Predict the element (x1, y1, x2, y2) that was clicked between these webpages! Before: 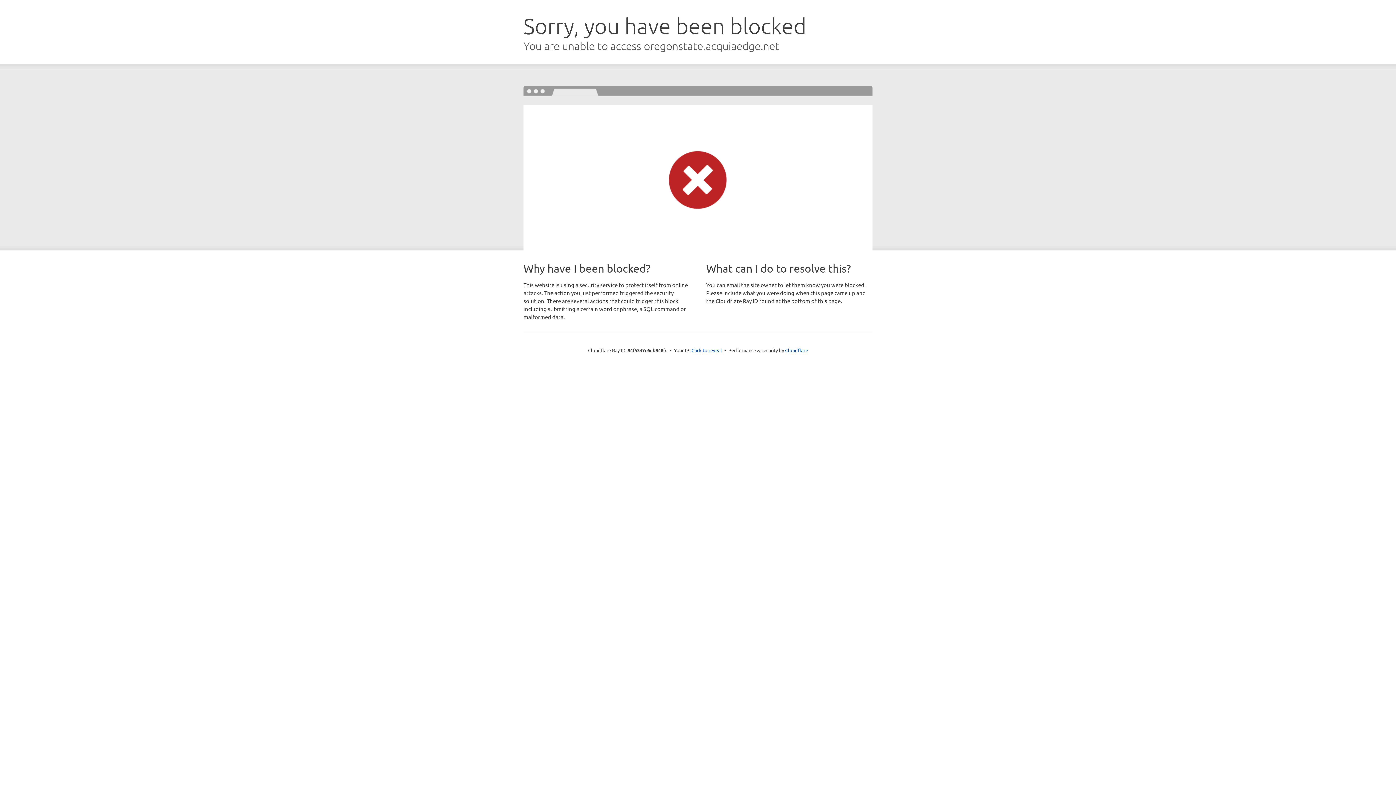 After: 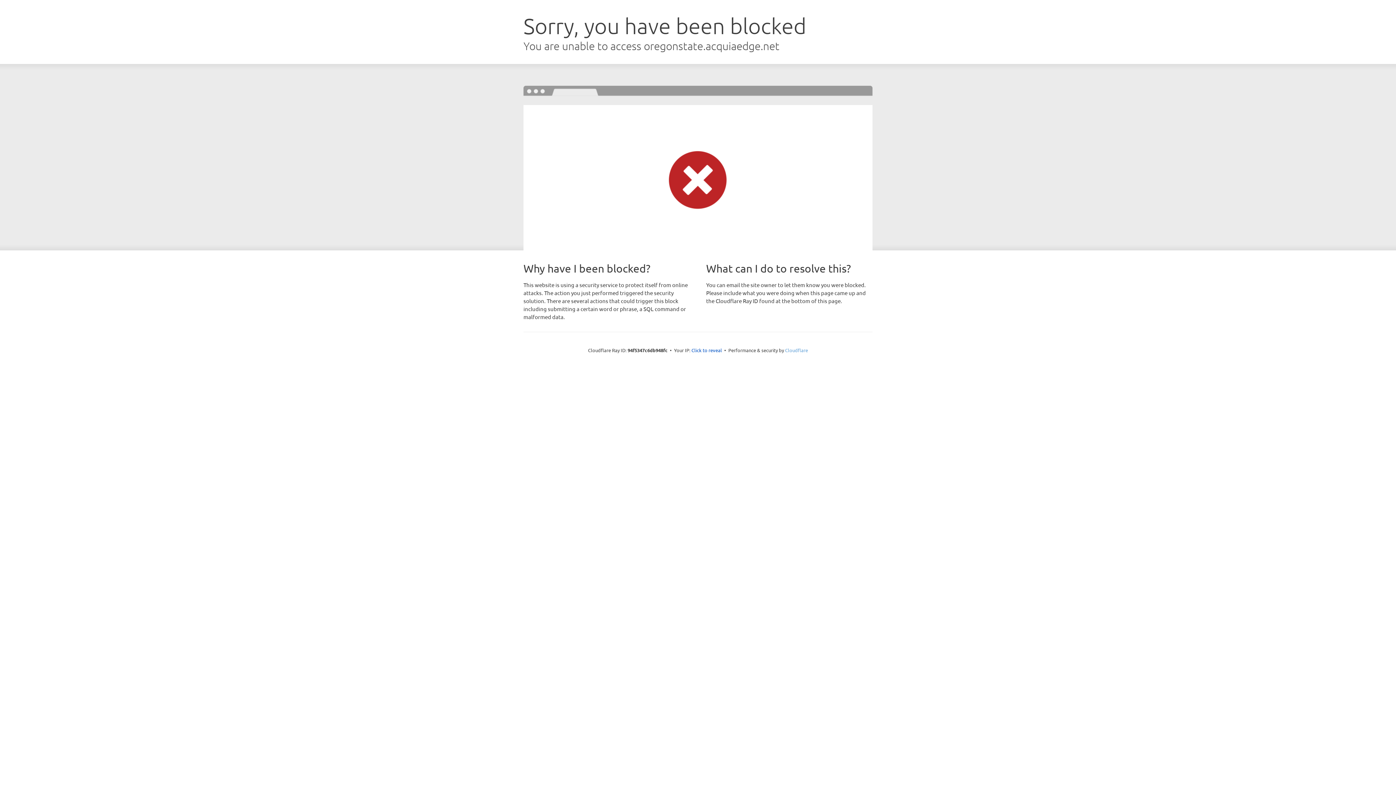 Action: bbox: (785, 347, 808, 353) label: Cloudflare